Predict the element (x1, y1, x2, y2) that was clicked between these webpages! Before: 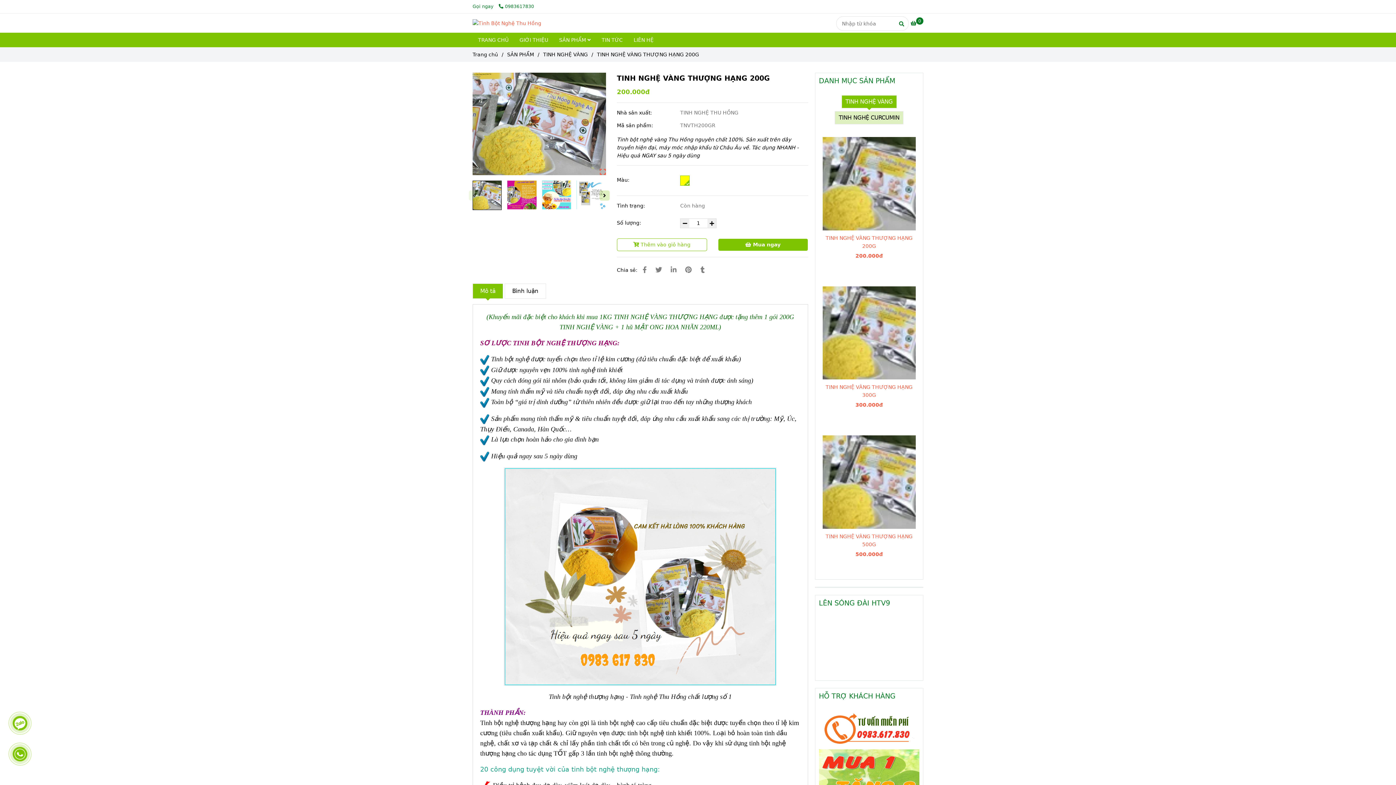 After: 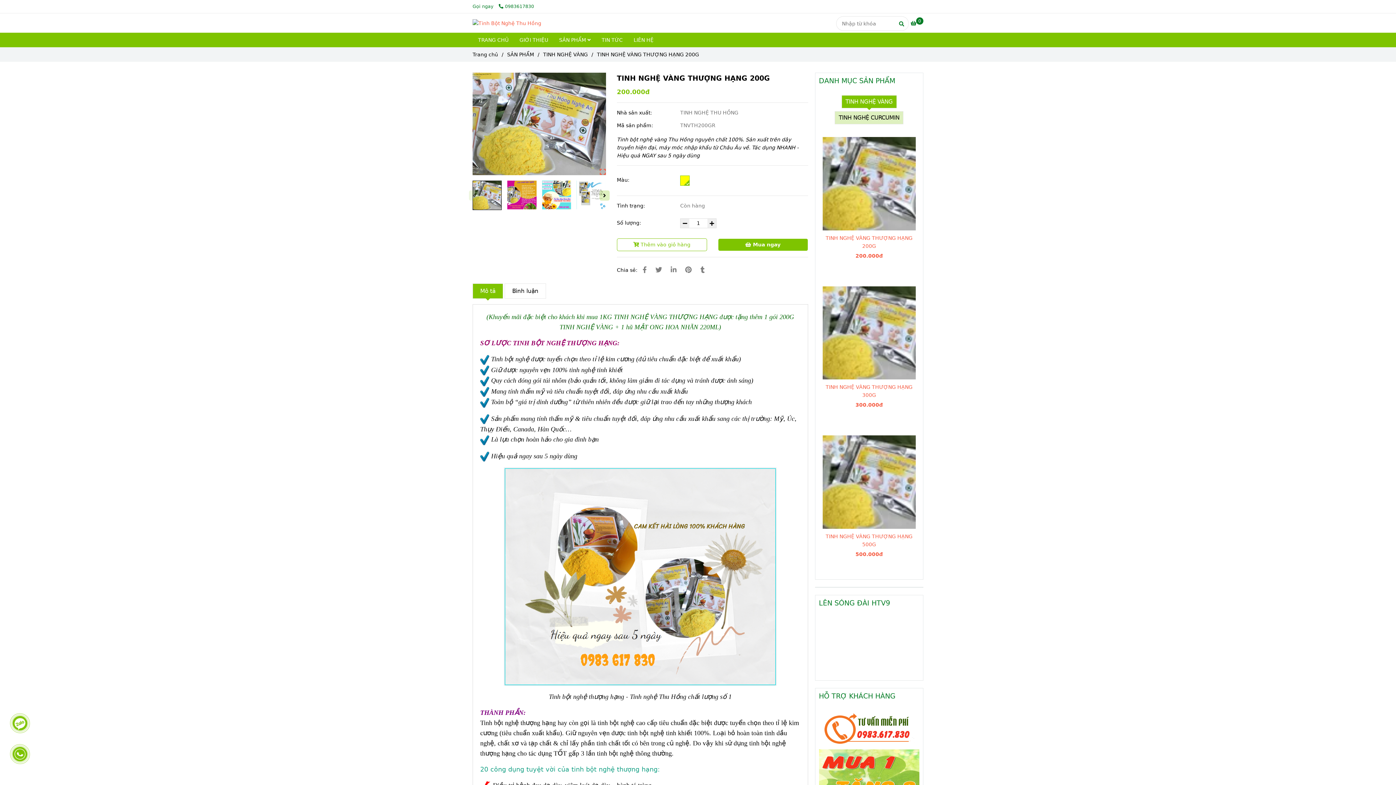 Action: bbox: (680, 218, 689, 228)